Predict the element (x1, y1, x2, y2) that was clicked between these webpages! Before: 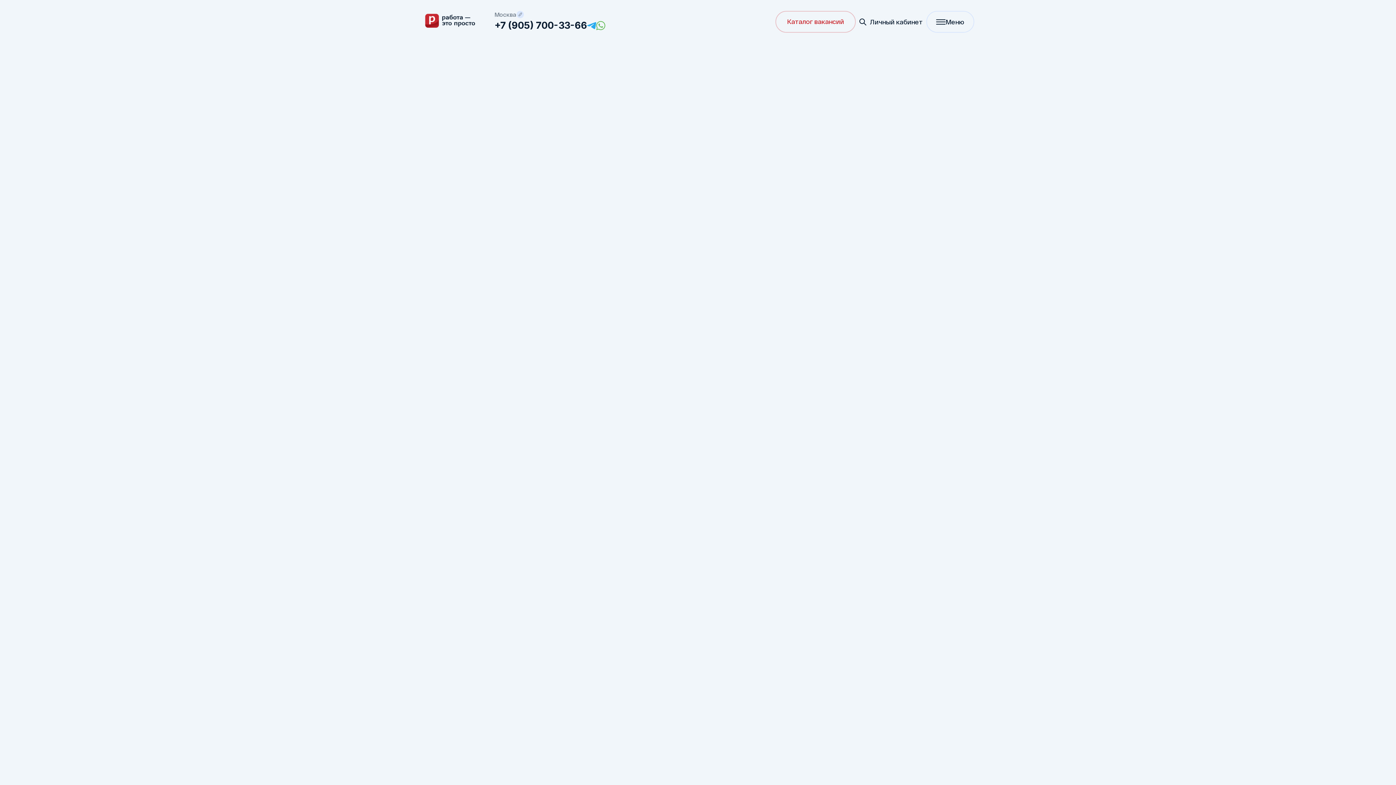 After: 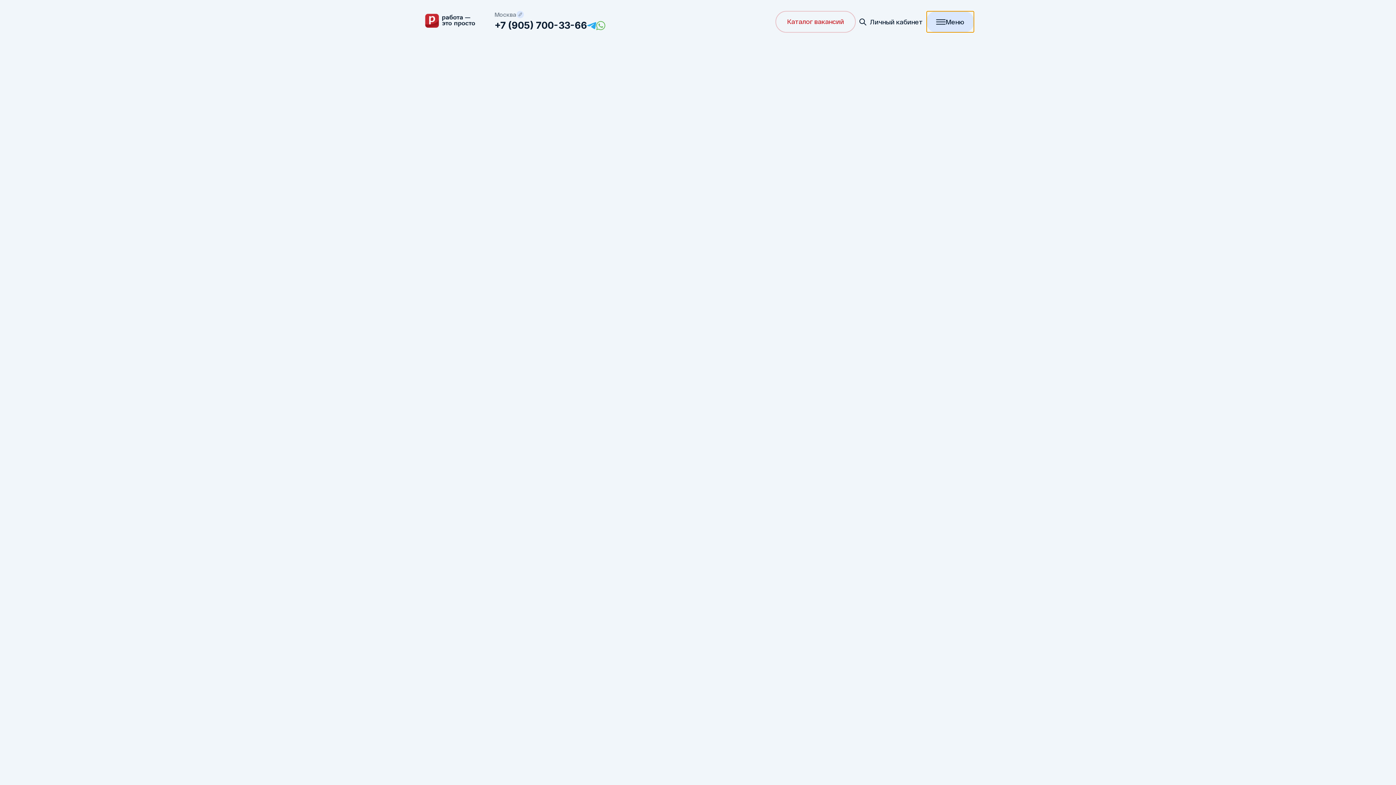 Action: label: Меню bbox: (926, 10, 974, 32)